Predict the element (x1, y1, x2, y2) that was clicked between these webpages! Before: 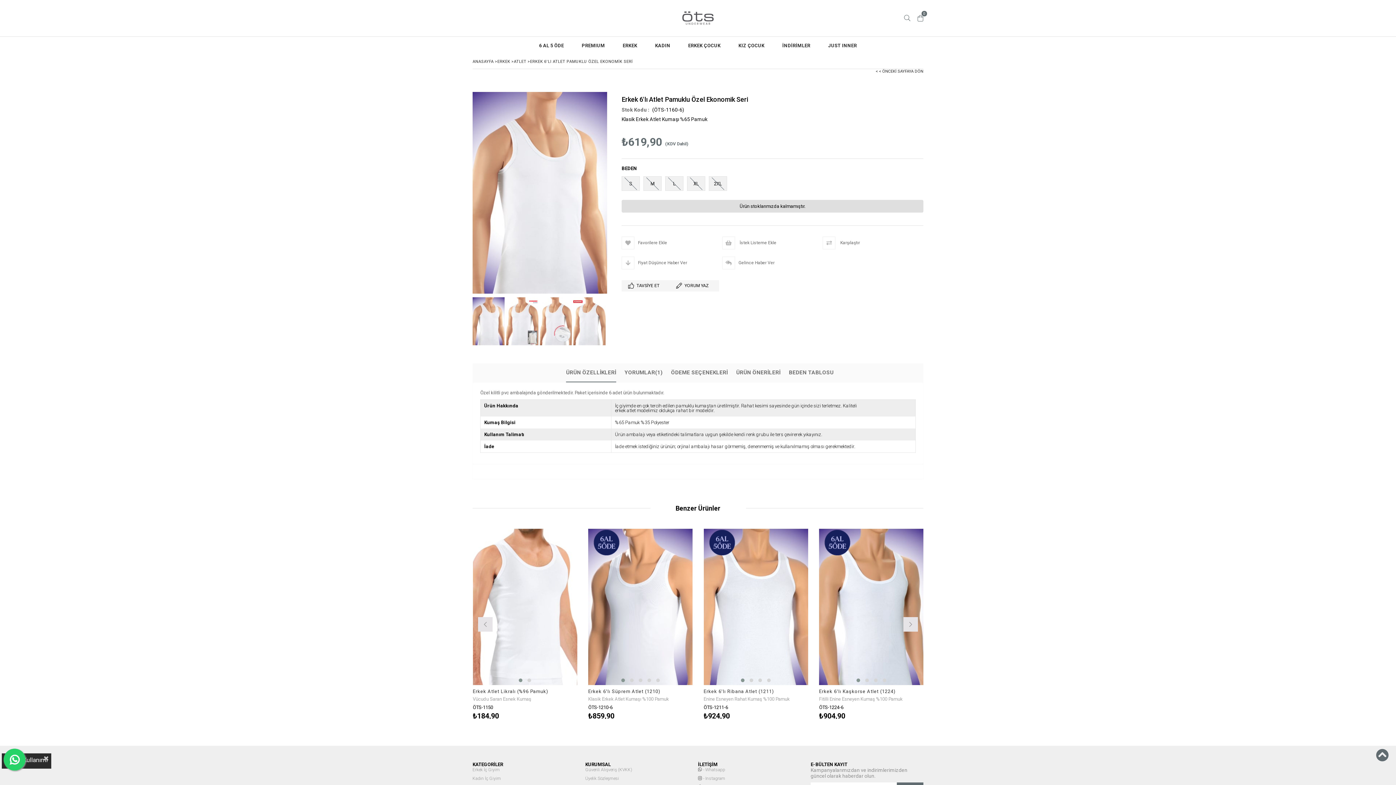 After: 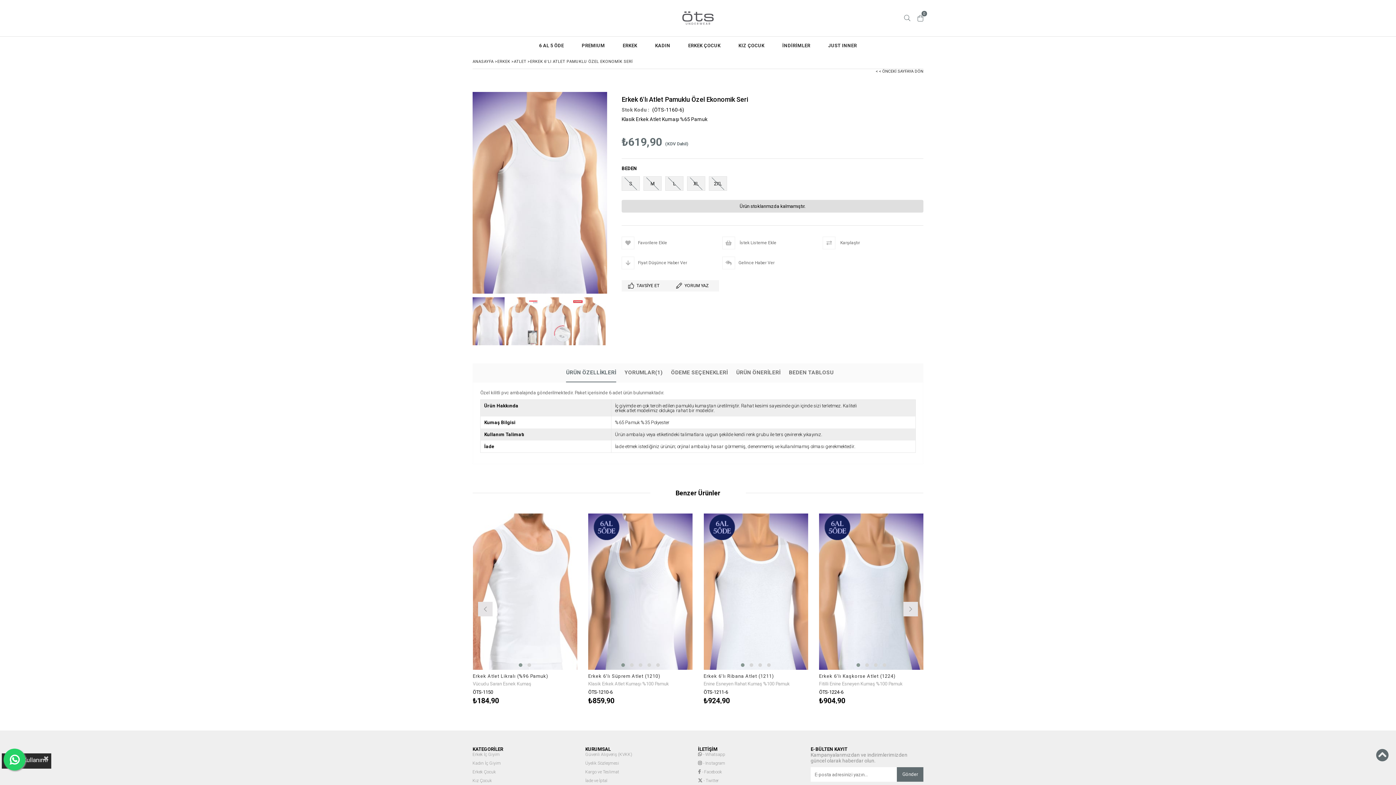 Action: label: ÜRÜN ÖZELLİKLERİ bbox: (566, 363, 616, 381)